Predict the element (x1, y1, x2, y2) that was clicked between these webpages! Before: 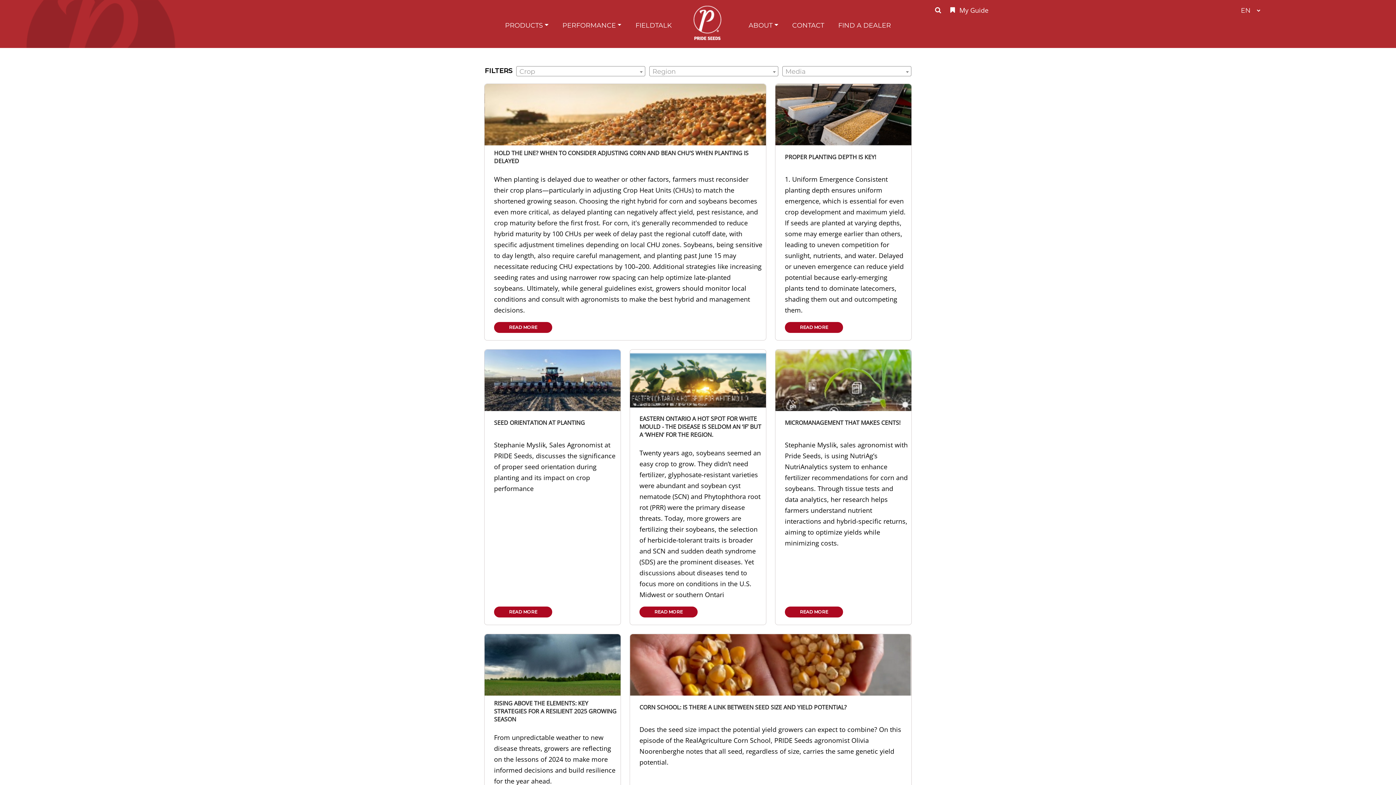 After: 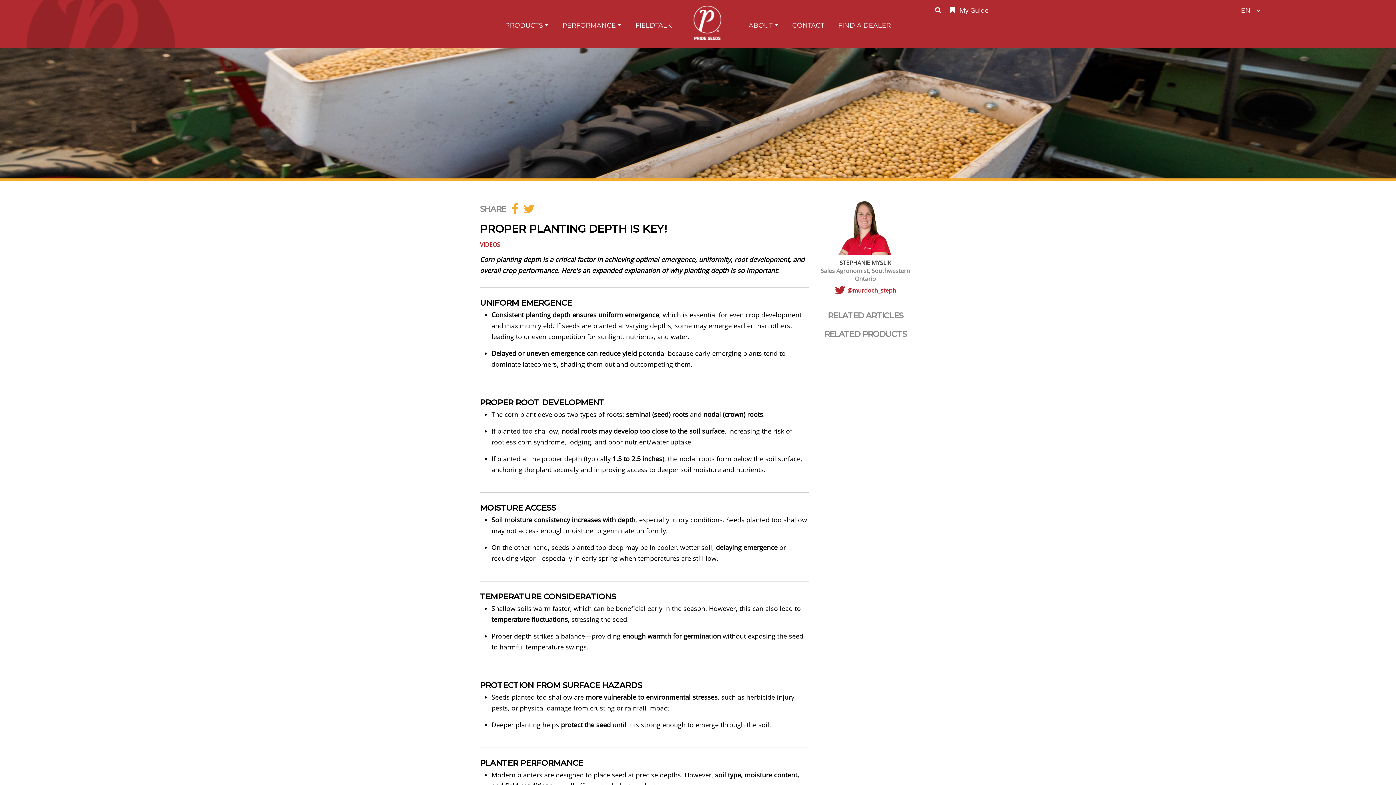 Action: bbox: (785, 149, 876, 165) label: PROPER PLANTING DEPTH IS KEY!